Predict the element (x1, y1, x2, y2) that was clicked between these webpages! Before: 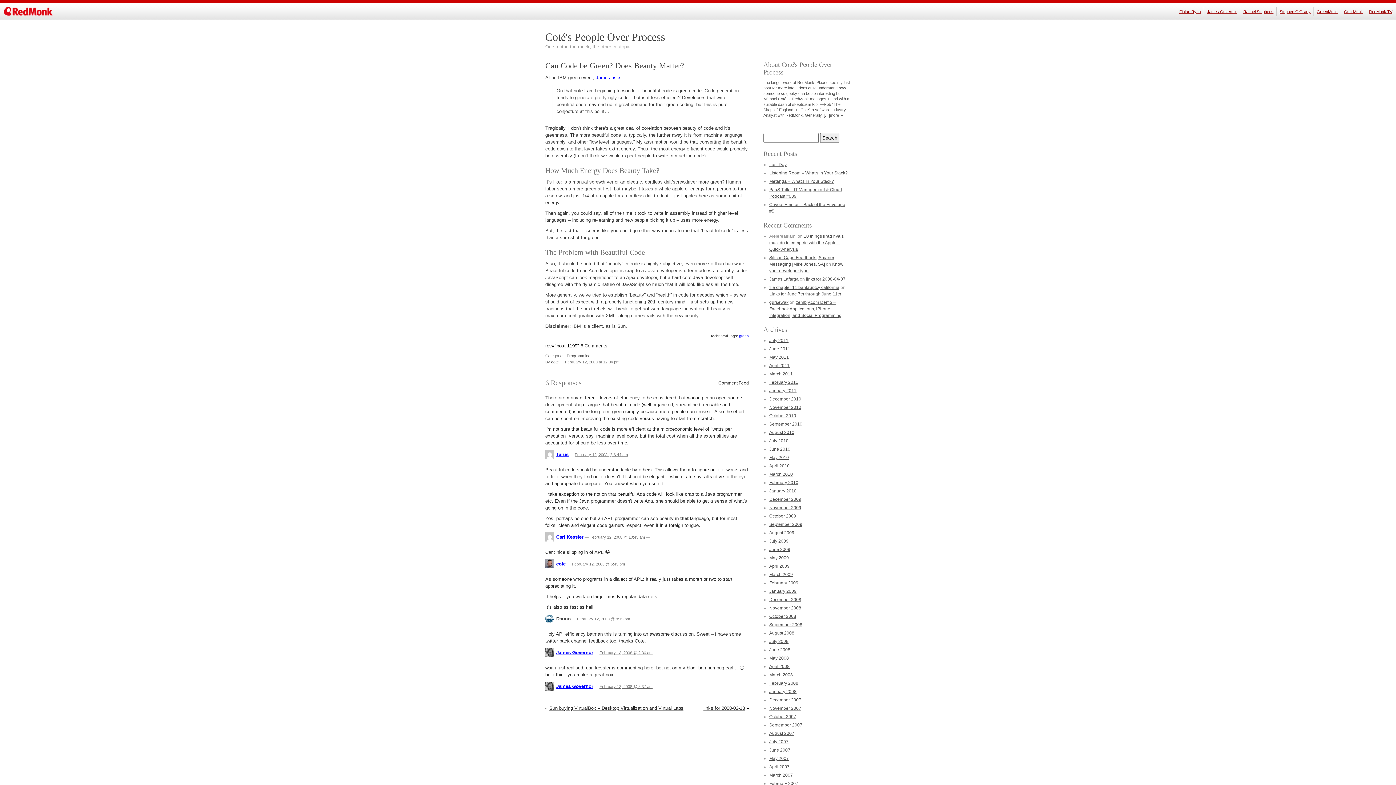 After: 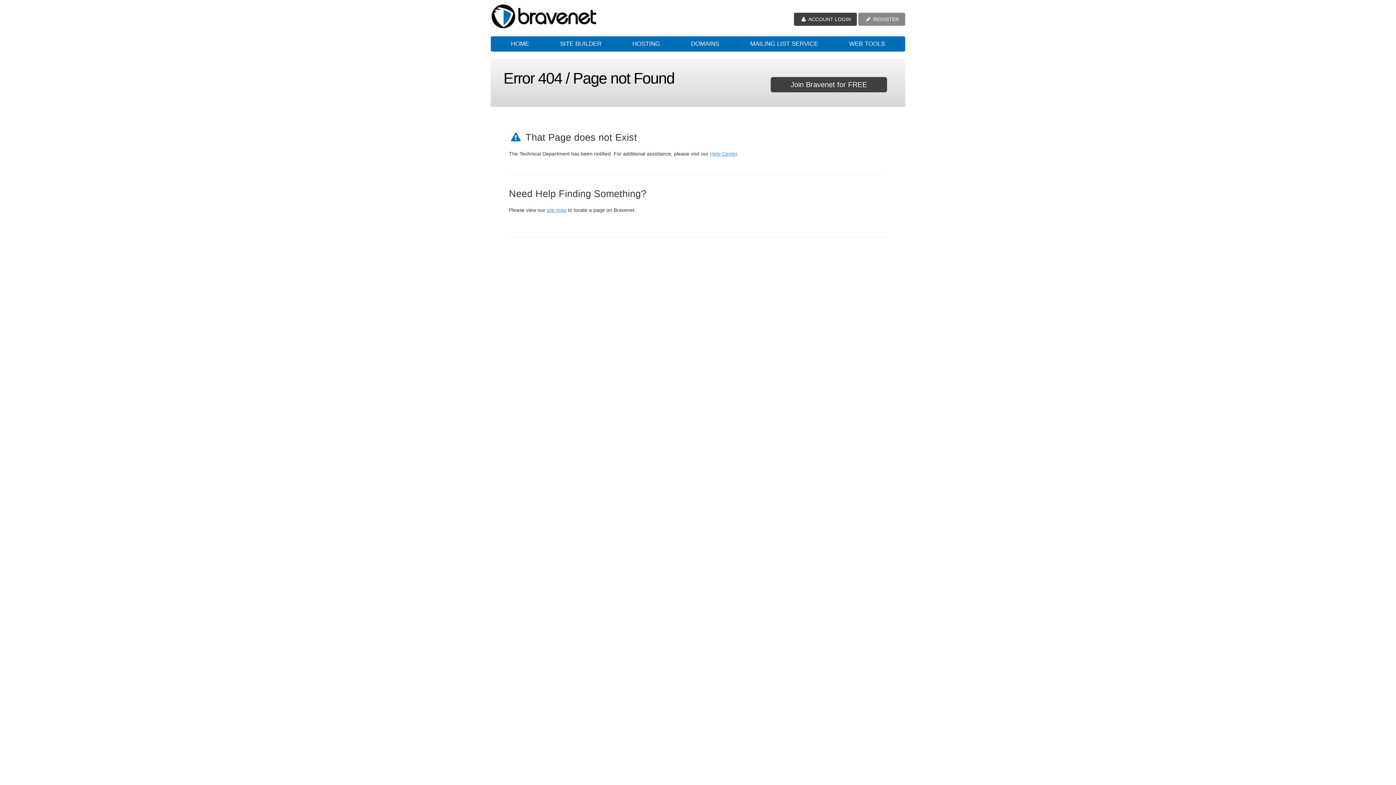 Action: bbox: (769, 285, 839, 290) label: file chapter 11 bankruptcy california